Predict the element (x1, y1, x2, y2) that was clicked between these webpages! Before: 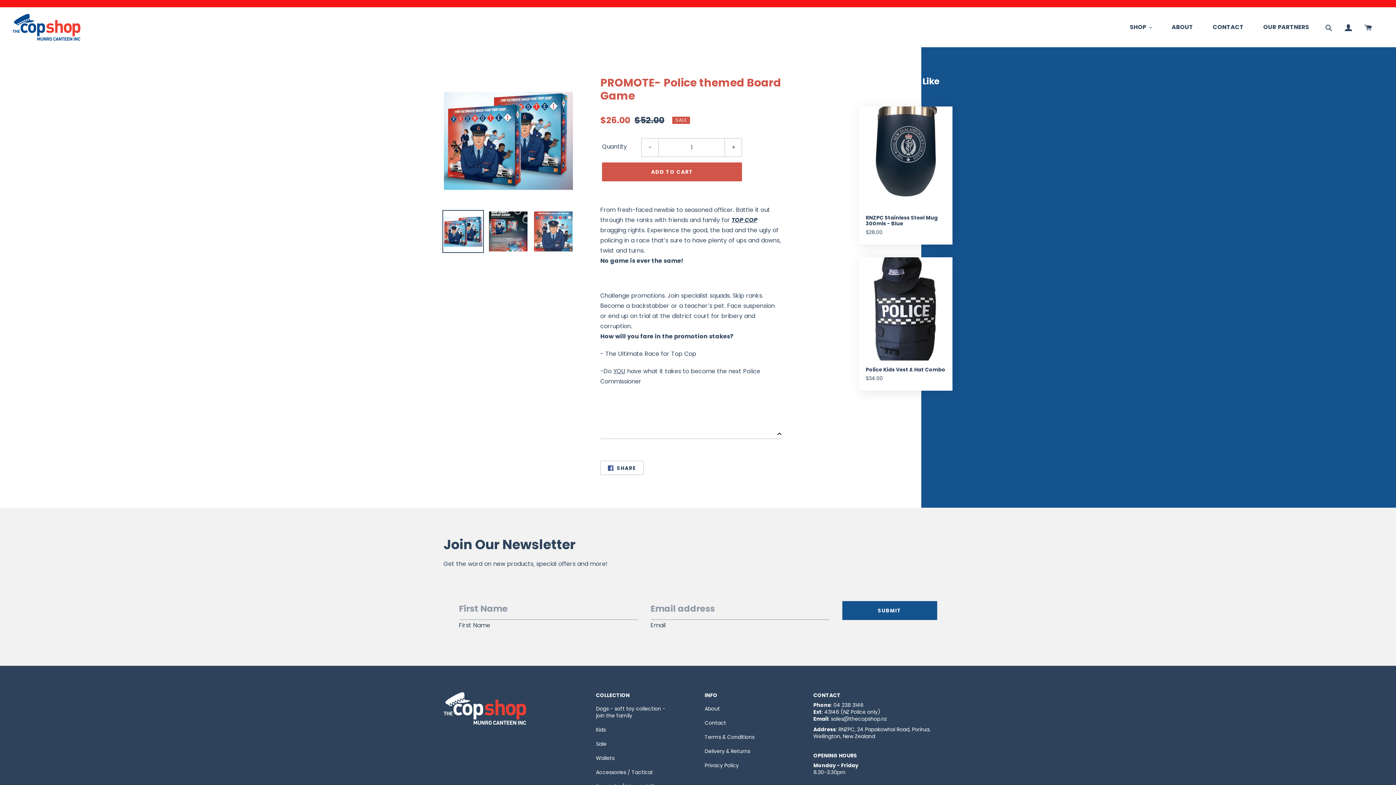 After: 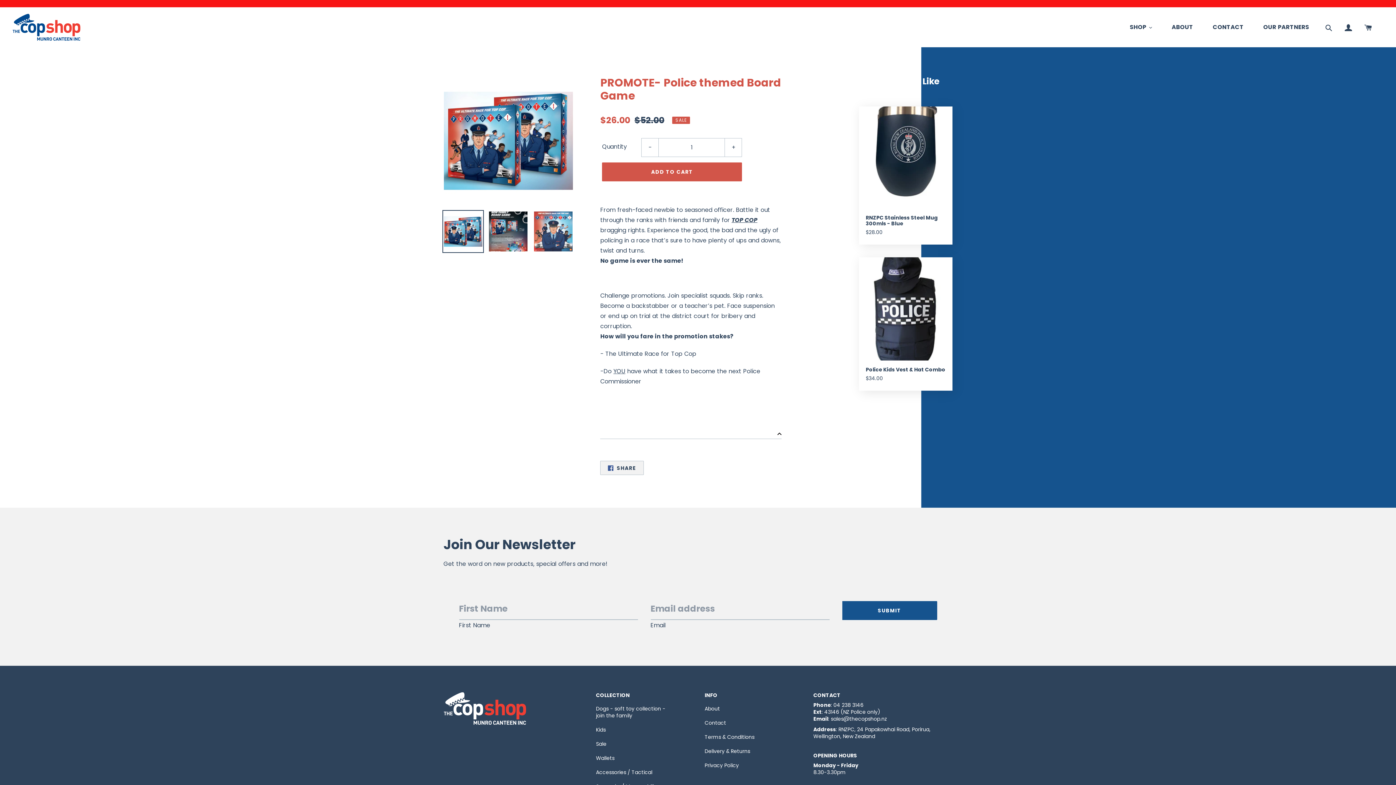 Action: bbox: (600, 461, 643, 475) label:  SHARE
SHARE ON FACEBOOK